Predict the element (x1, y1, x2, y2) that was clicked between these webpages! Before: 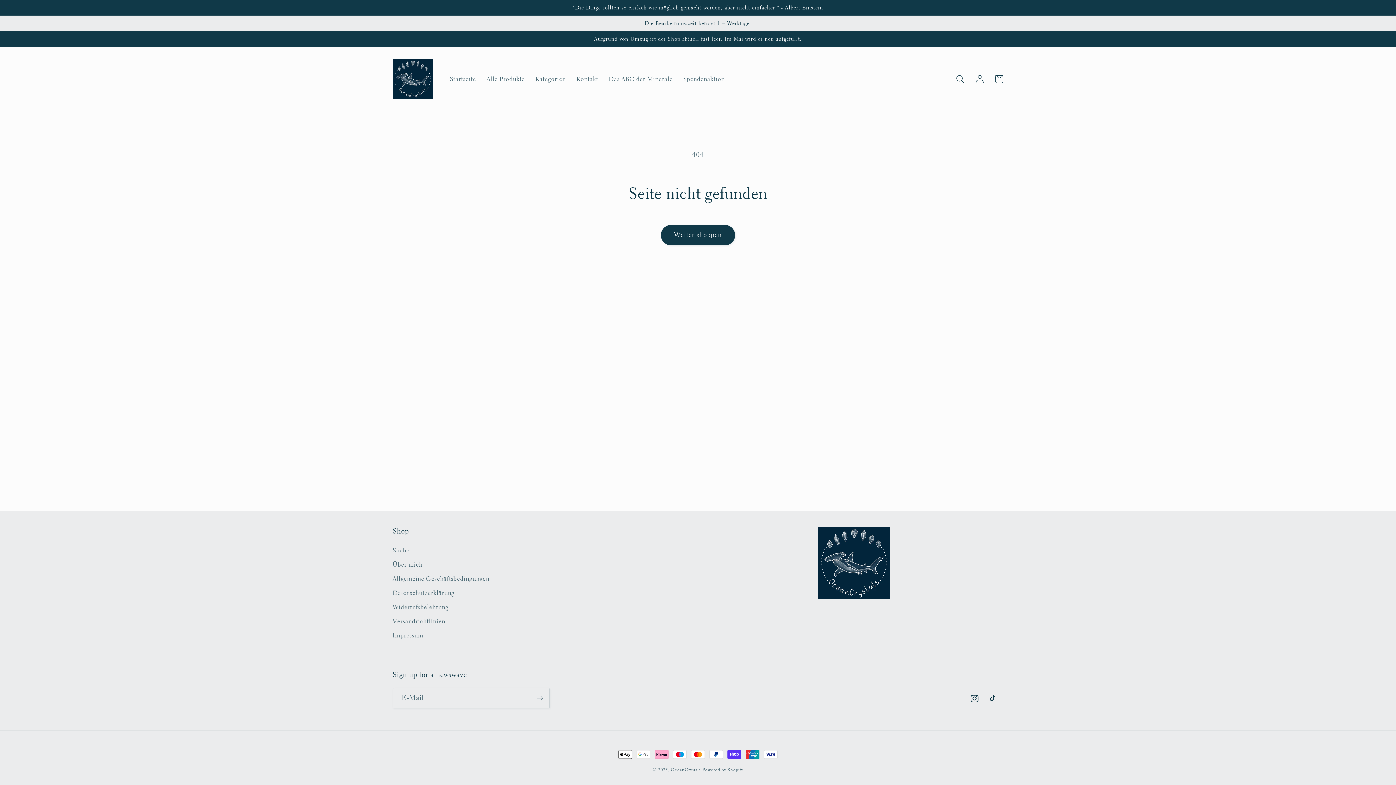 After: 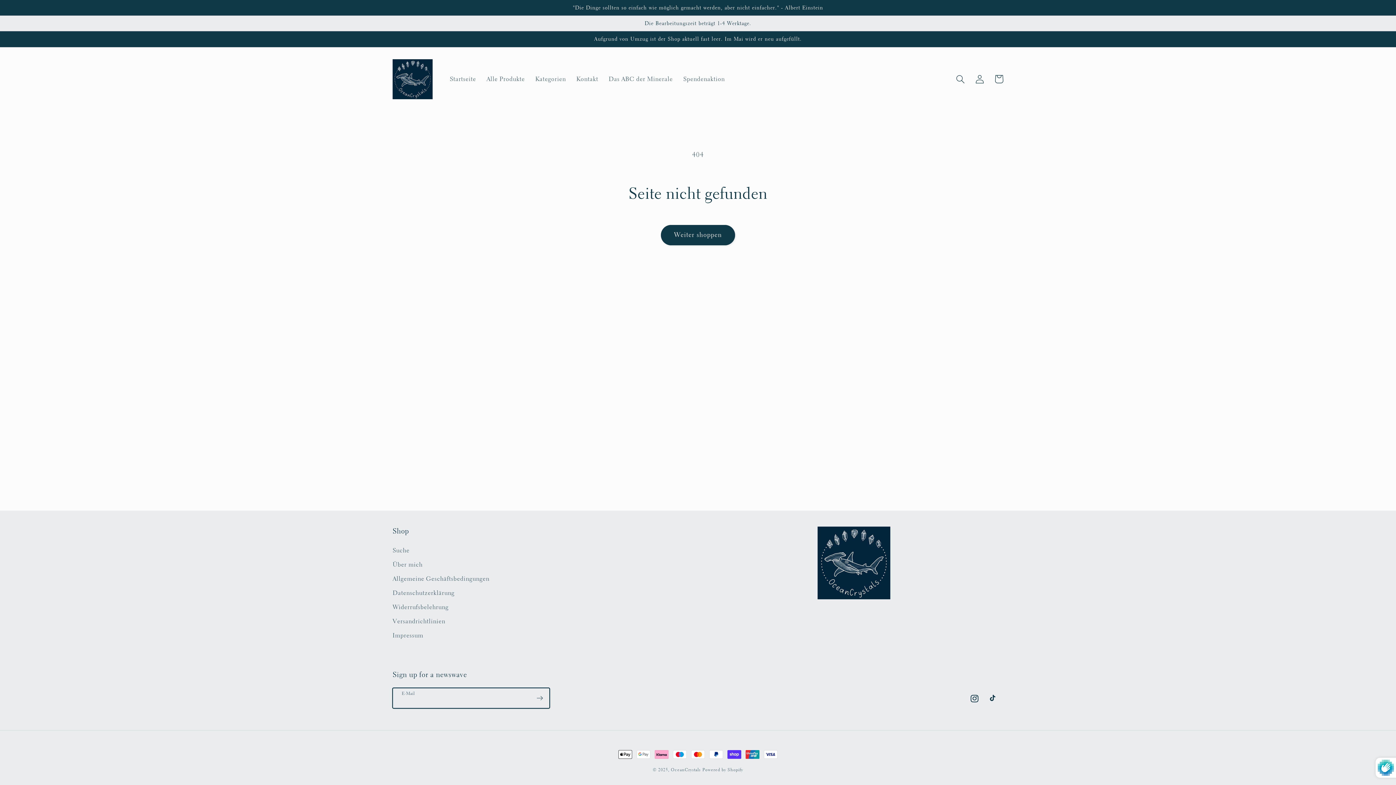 Action: label: Abonnieren bbox: (530, 688, 549, 708)